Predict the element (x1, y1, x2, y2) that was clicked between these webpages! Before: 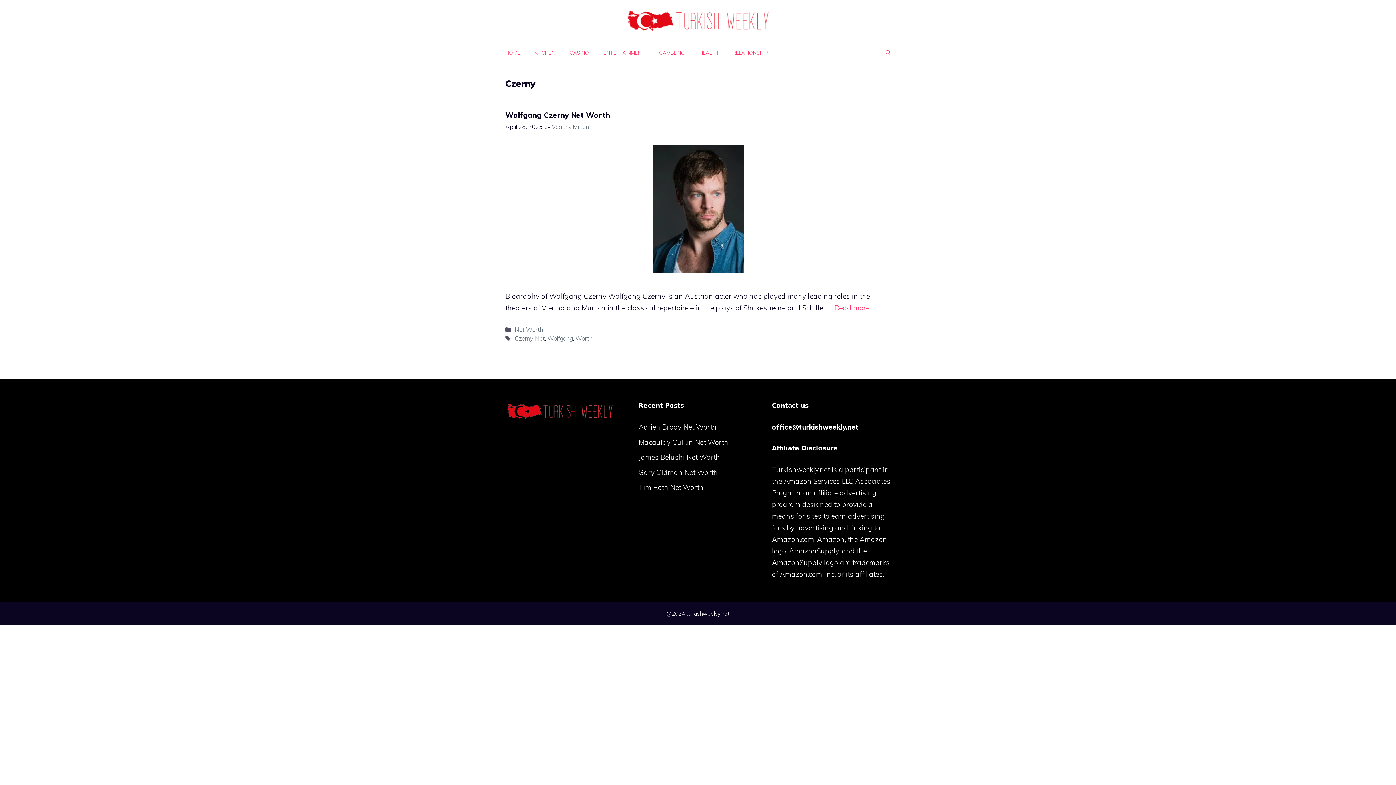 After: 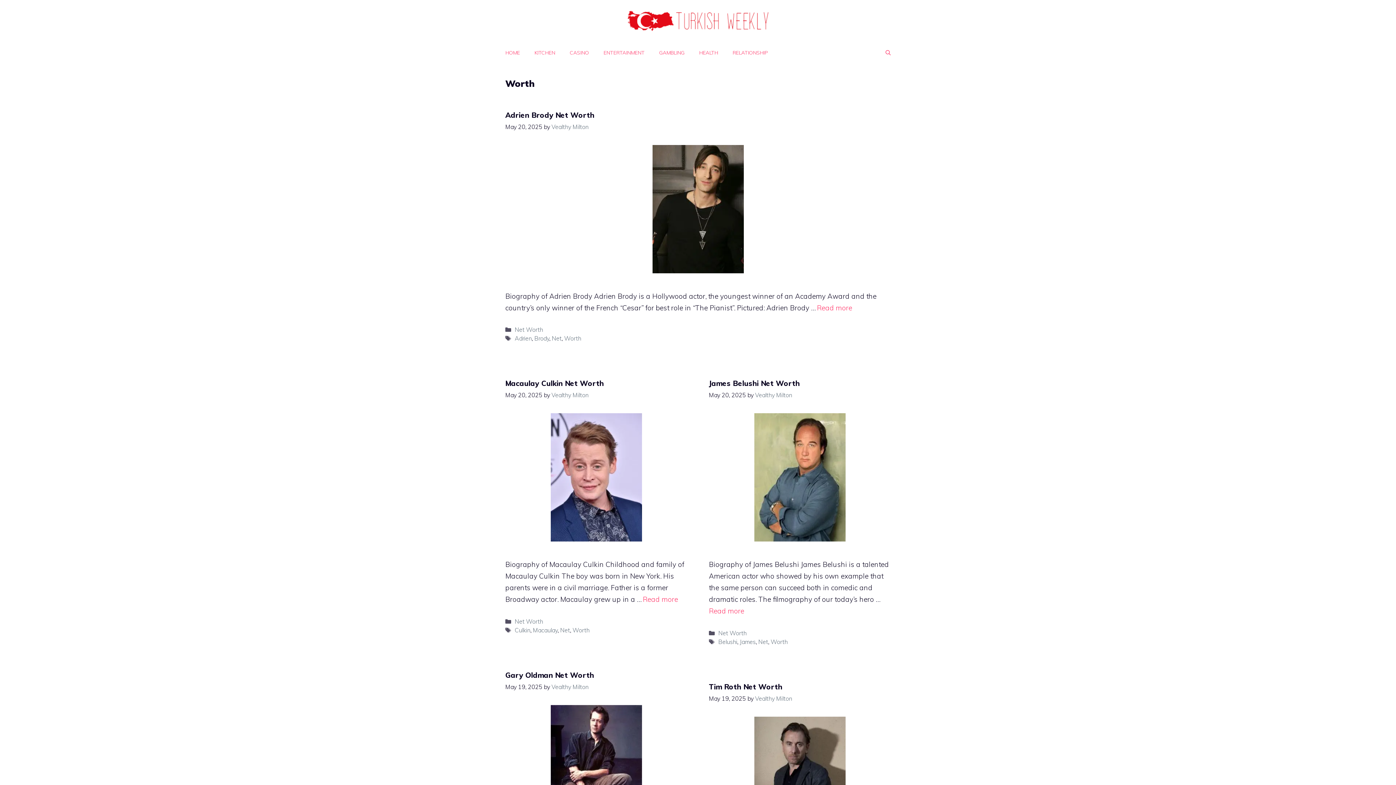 Action: label: Worth bbox: (575, 335, 592, 342)